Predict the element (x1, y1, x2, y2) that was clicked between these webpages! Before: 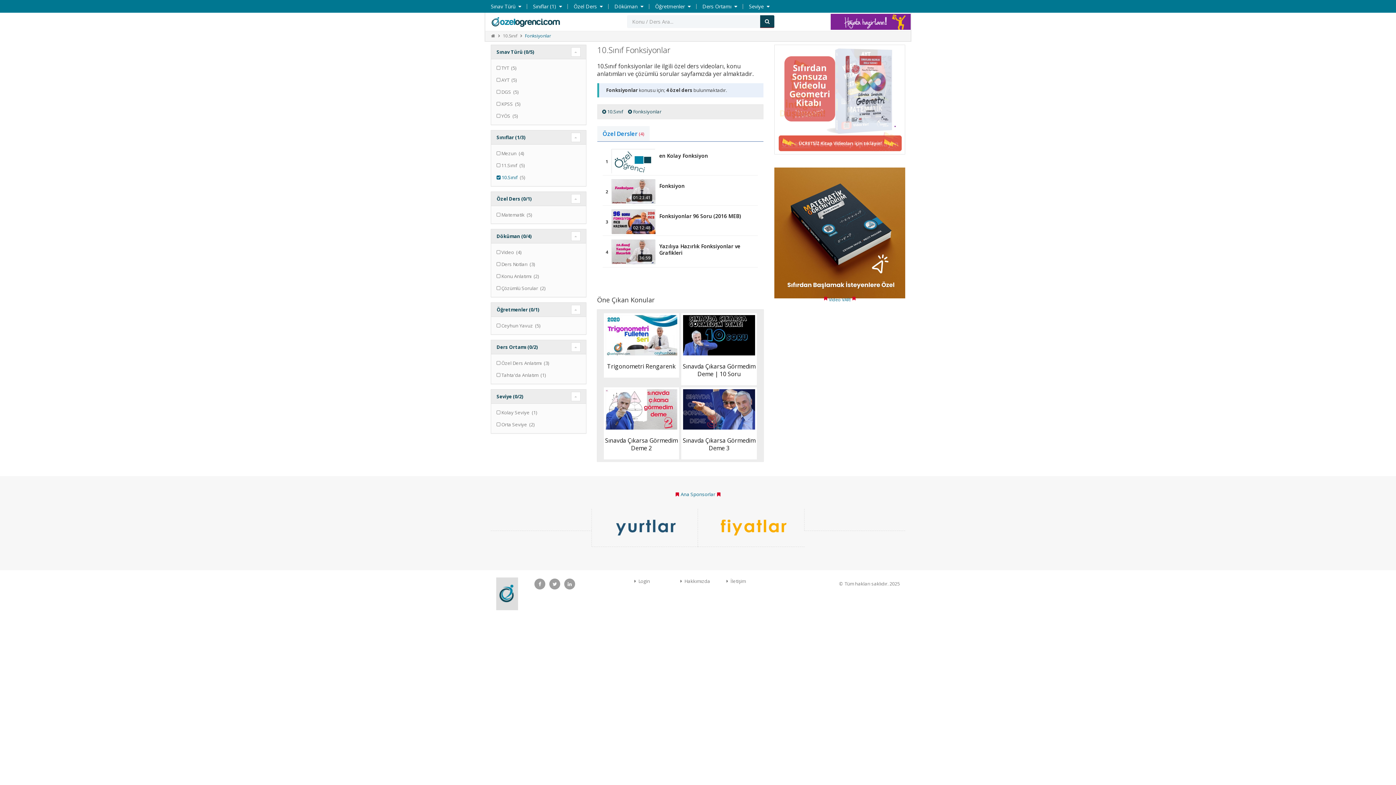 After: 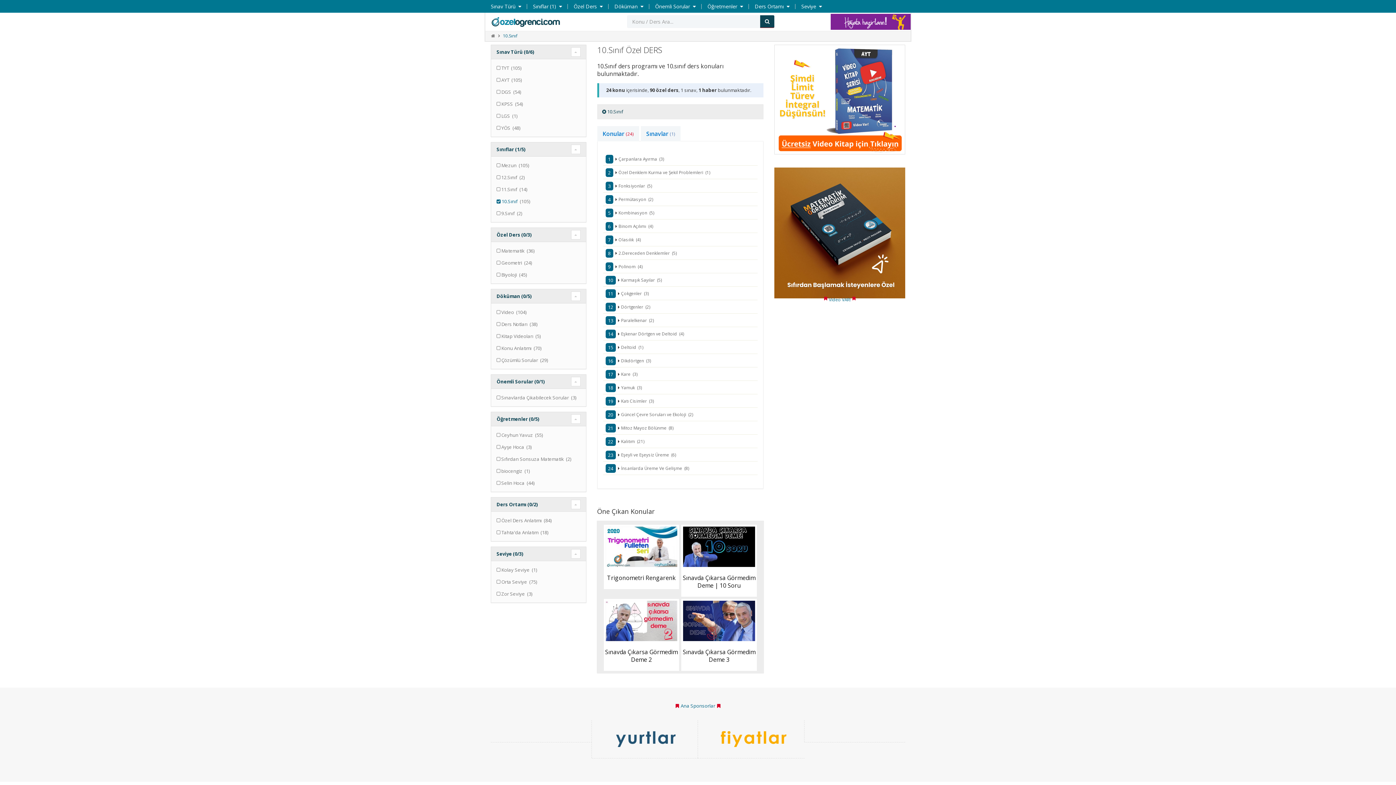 Action: label:  Fonksiyonlar bbox: (628, 108, 665, 122)